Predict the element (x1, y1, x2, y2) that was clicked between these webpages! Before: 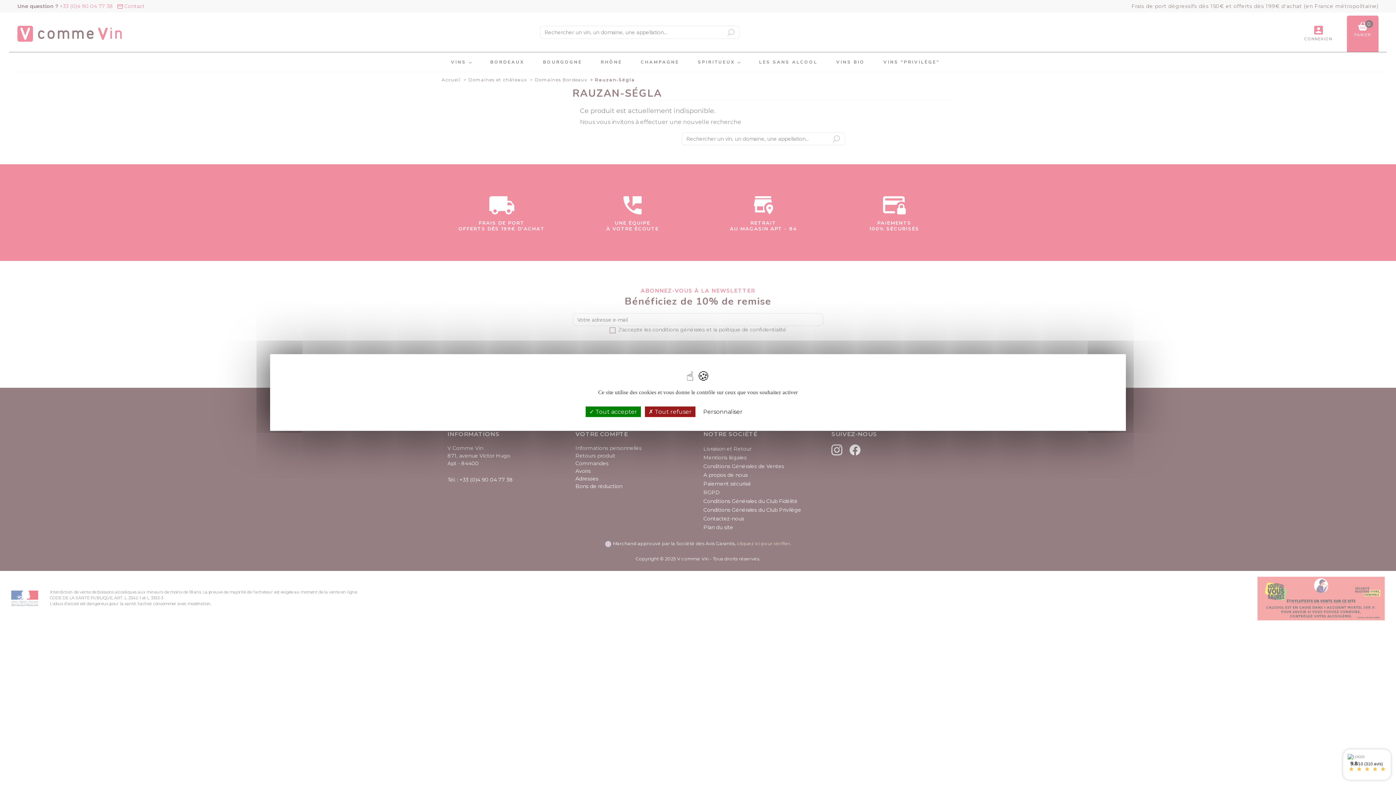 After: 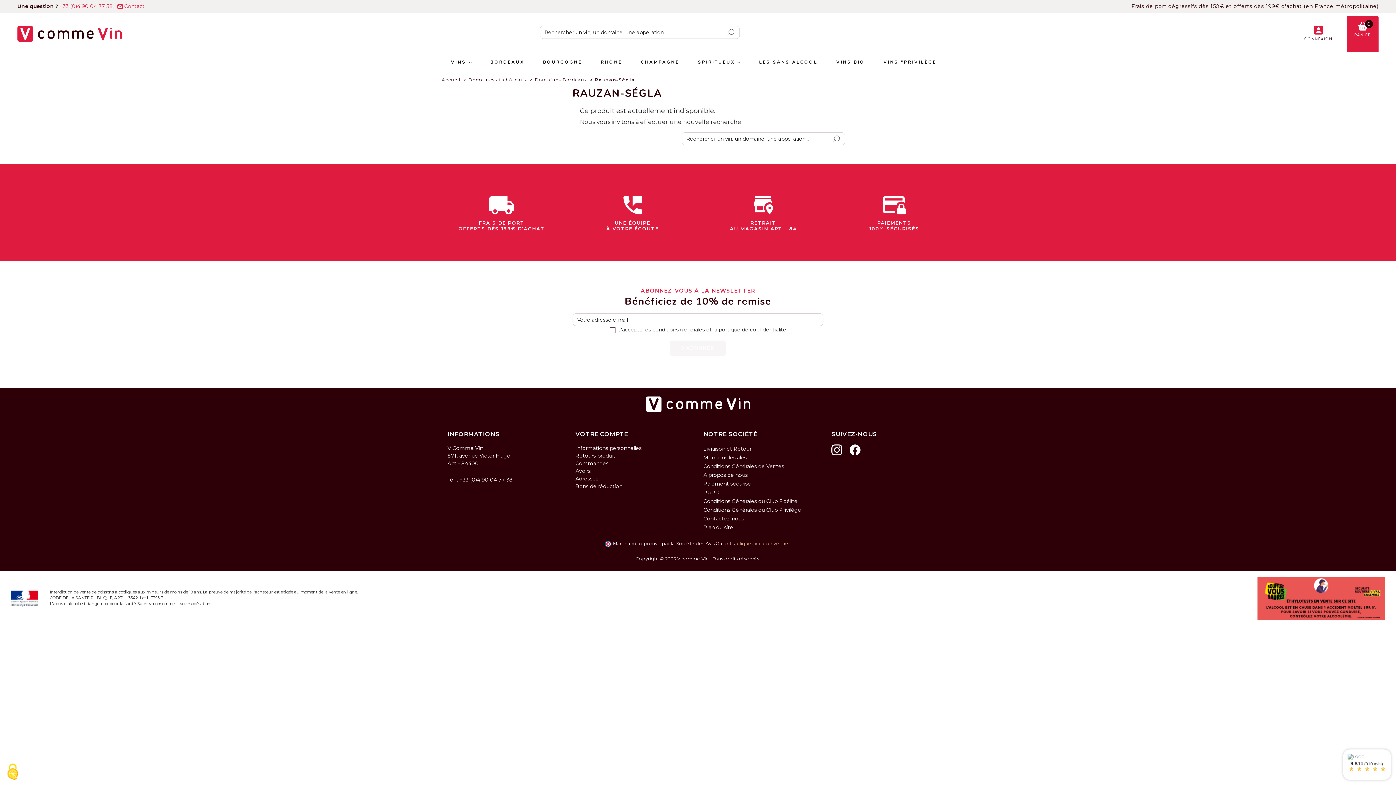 Action: label:  Tout refuser bbox: (645, 406, 695, 417)